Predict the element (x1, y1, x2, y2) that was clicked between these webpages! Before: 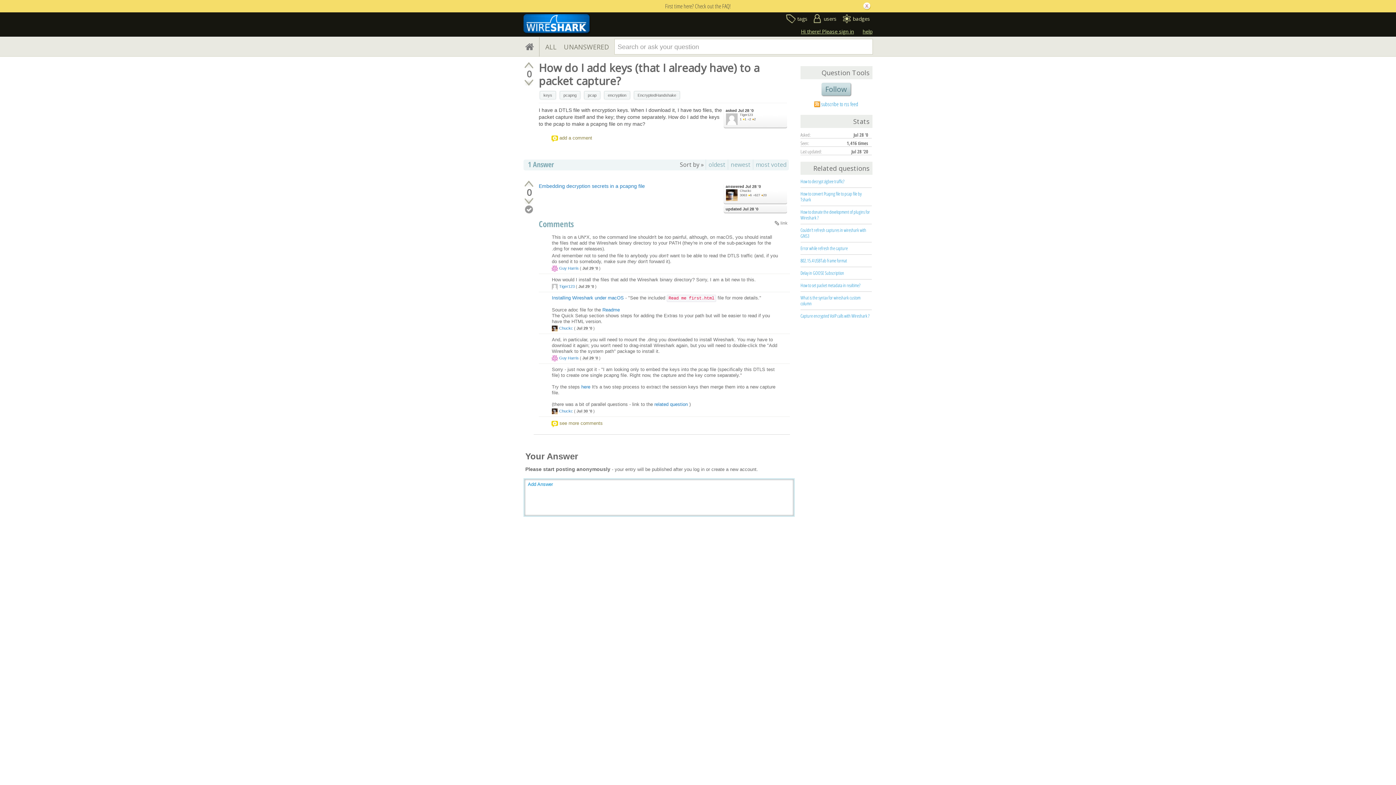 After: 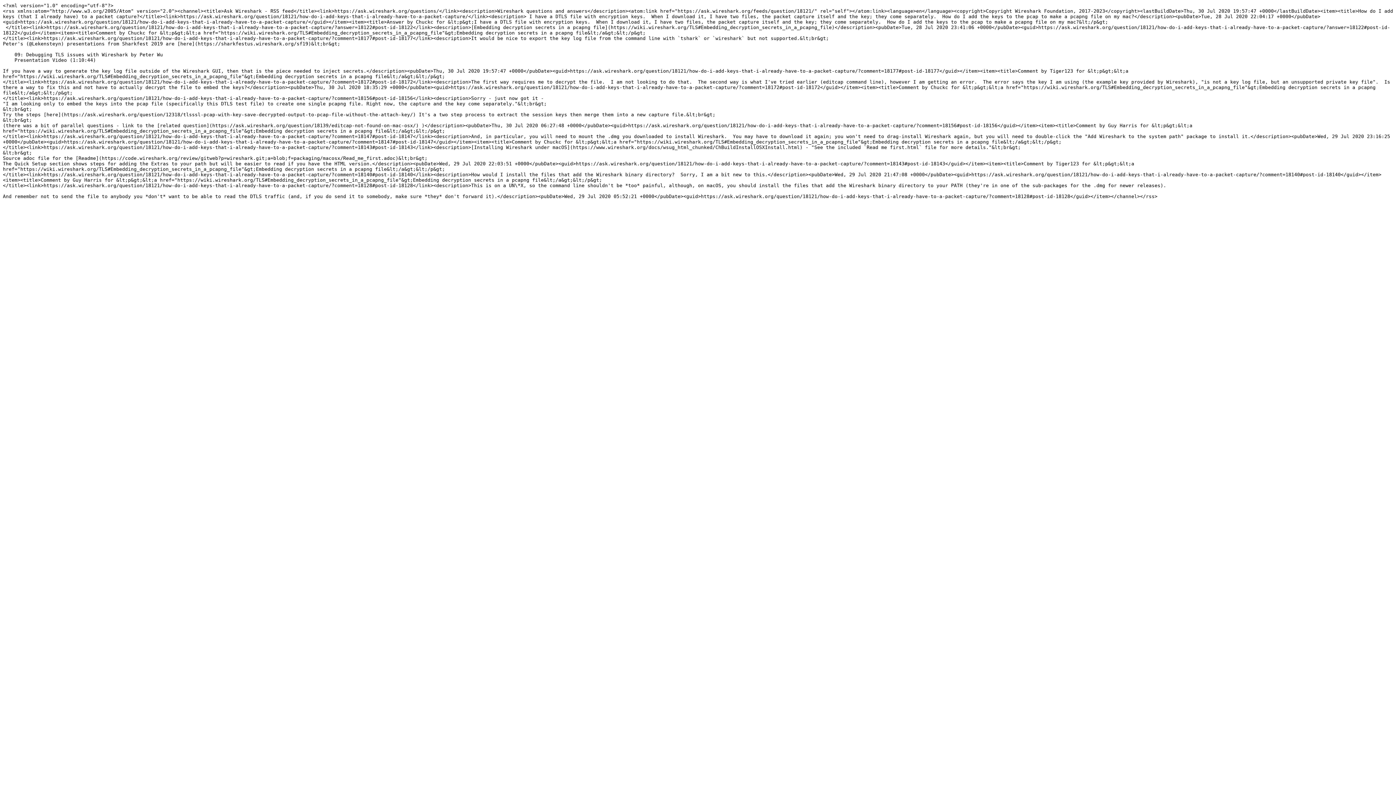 Action: bbox: (821, 100, 858, 107) label: subscribe to rss feed